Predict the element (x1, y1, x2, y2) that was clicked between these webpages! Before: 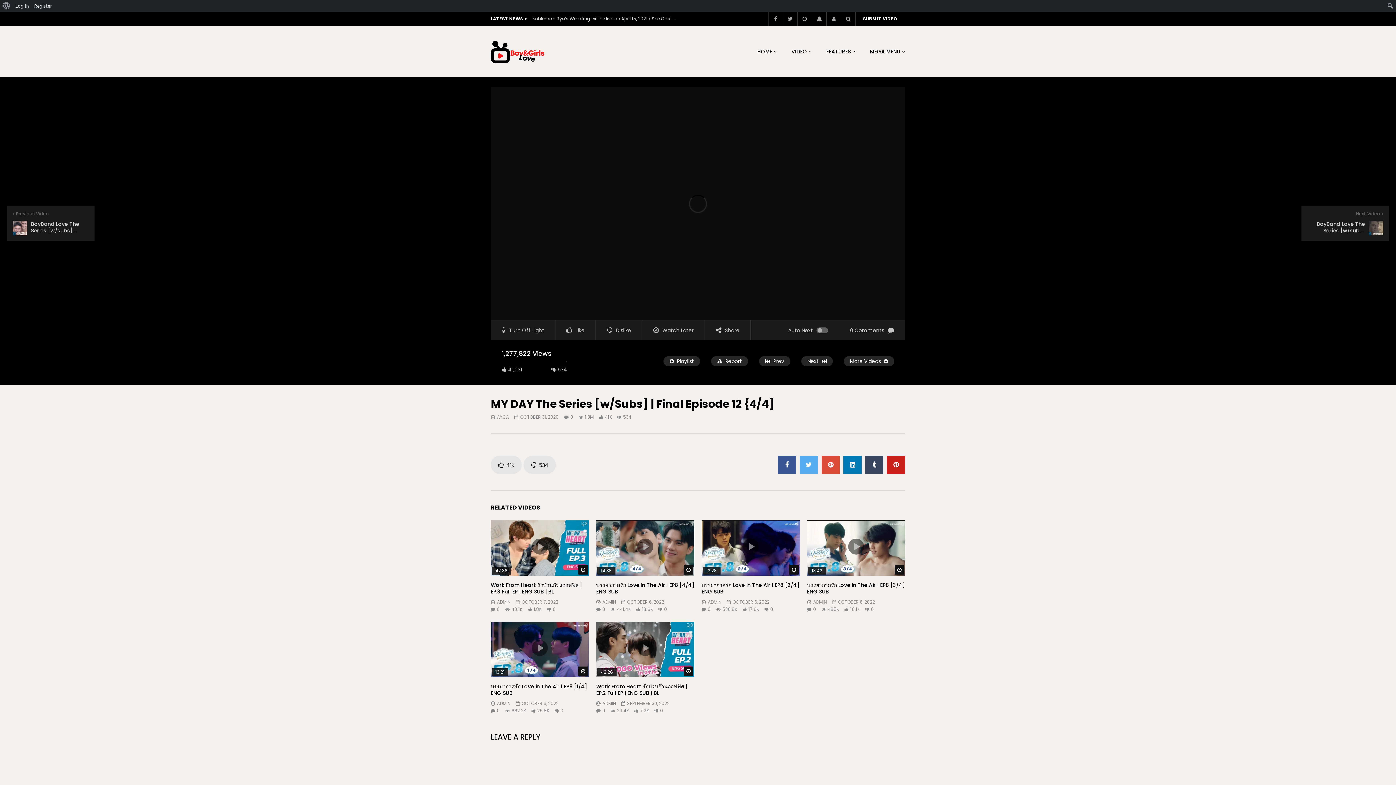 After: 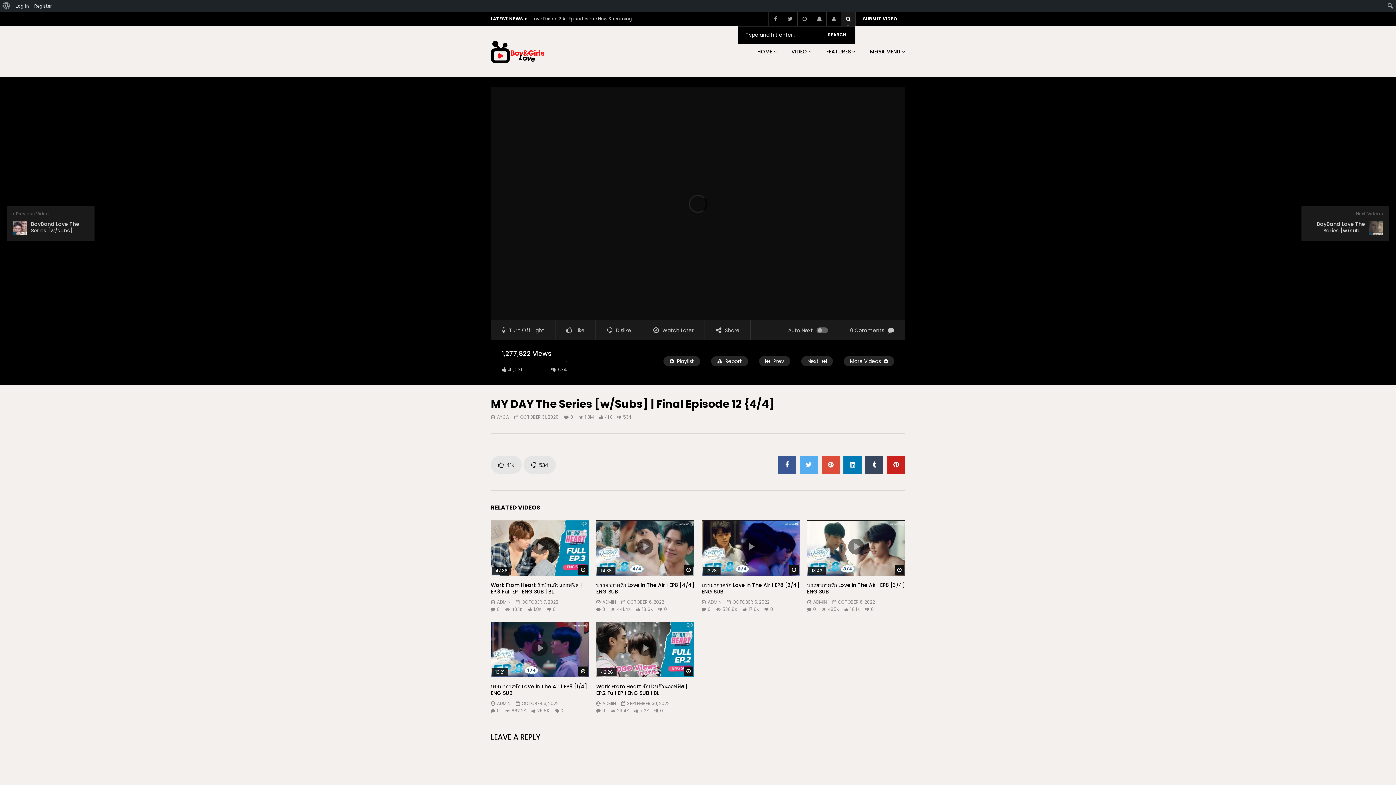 Action: bbox: (841, 11, 855, 26)